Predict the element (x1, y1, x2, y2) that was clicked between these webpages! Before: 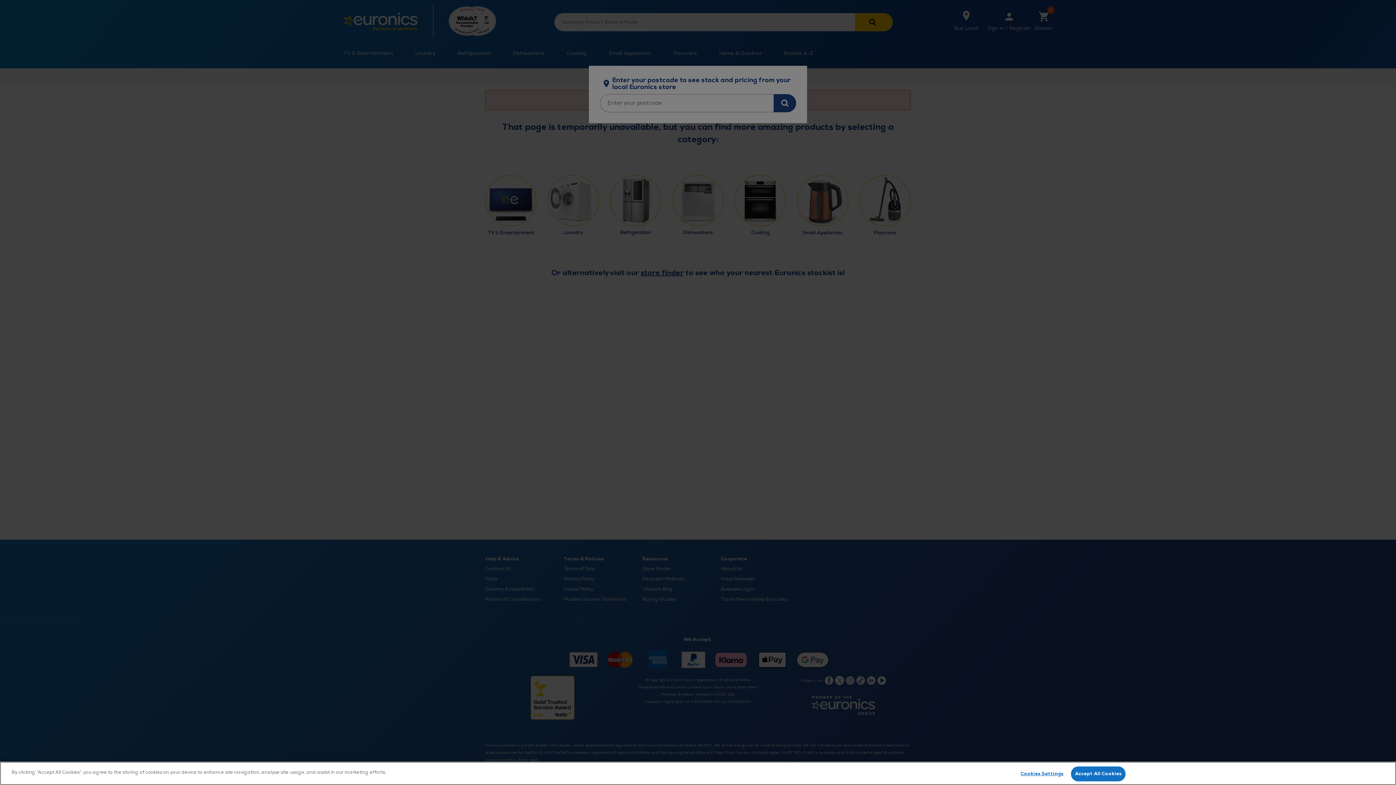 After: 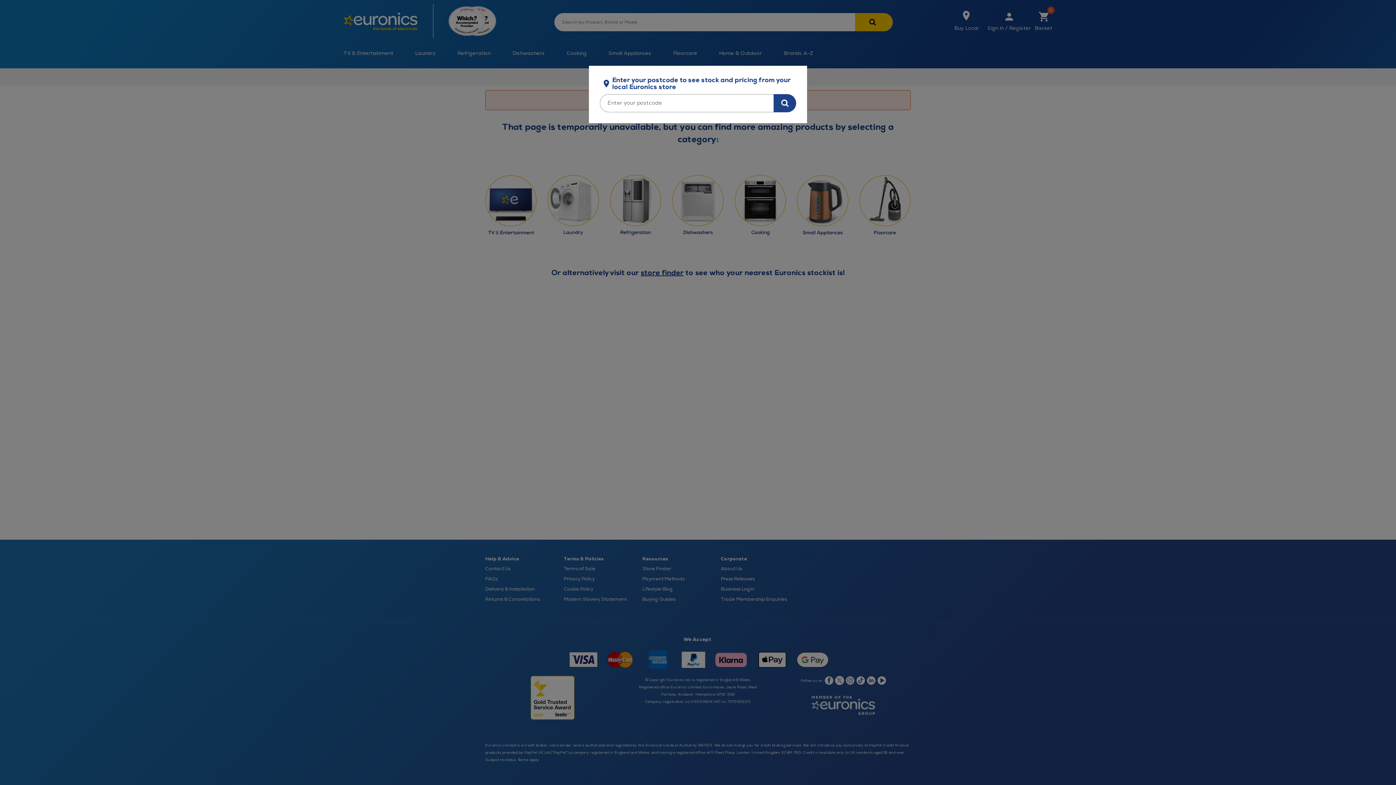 Action: label: Accept All Cookies bbox: (1071, 766, 1125, 781)